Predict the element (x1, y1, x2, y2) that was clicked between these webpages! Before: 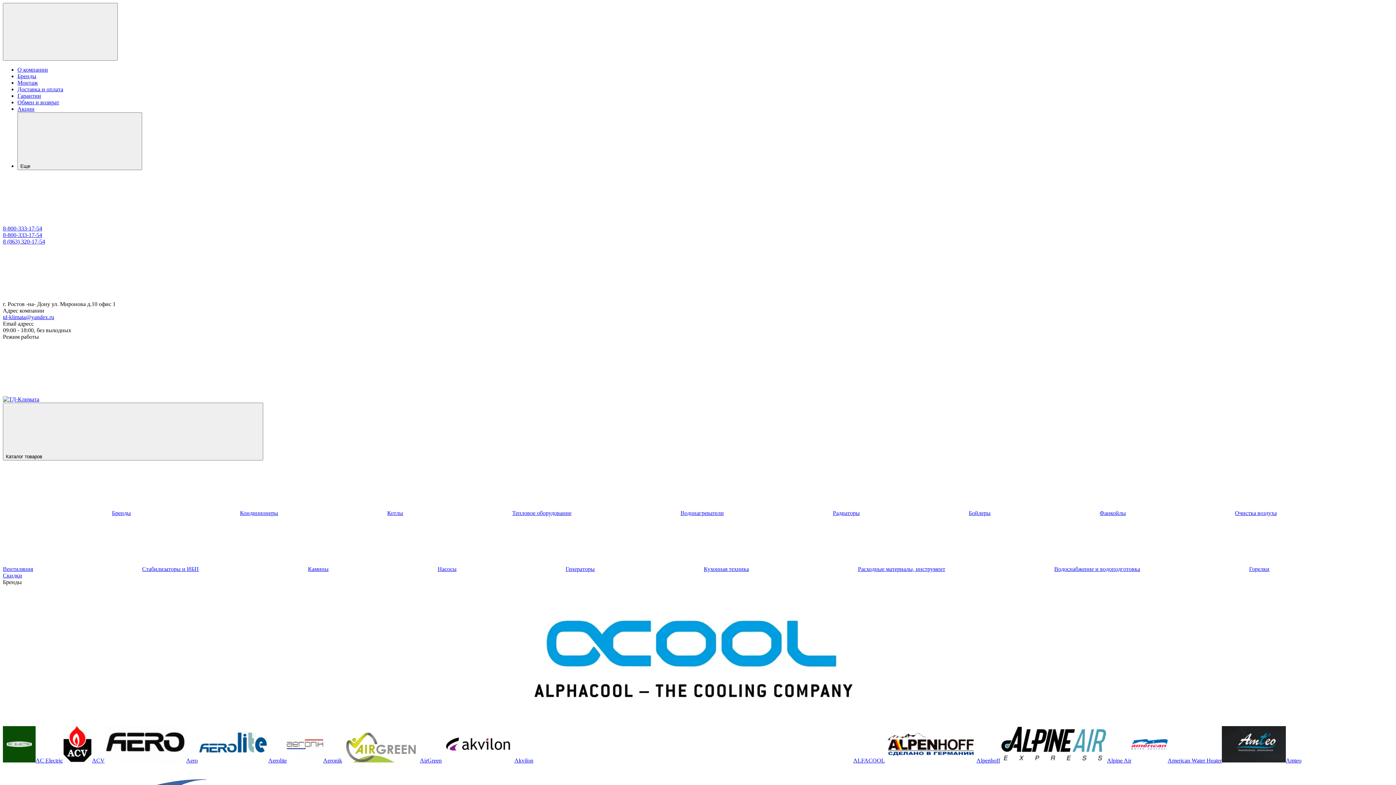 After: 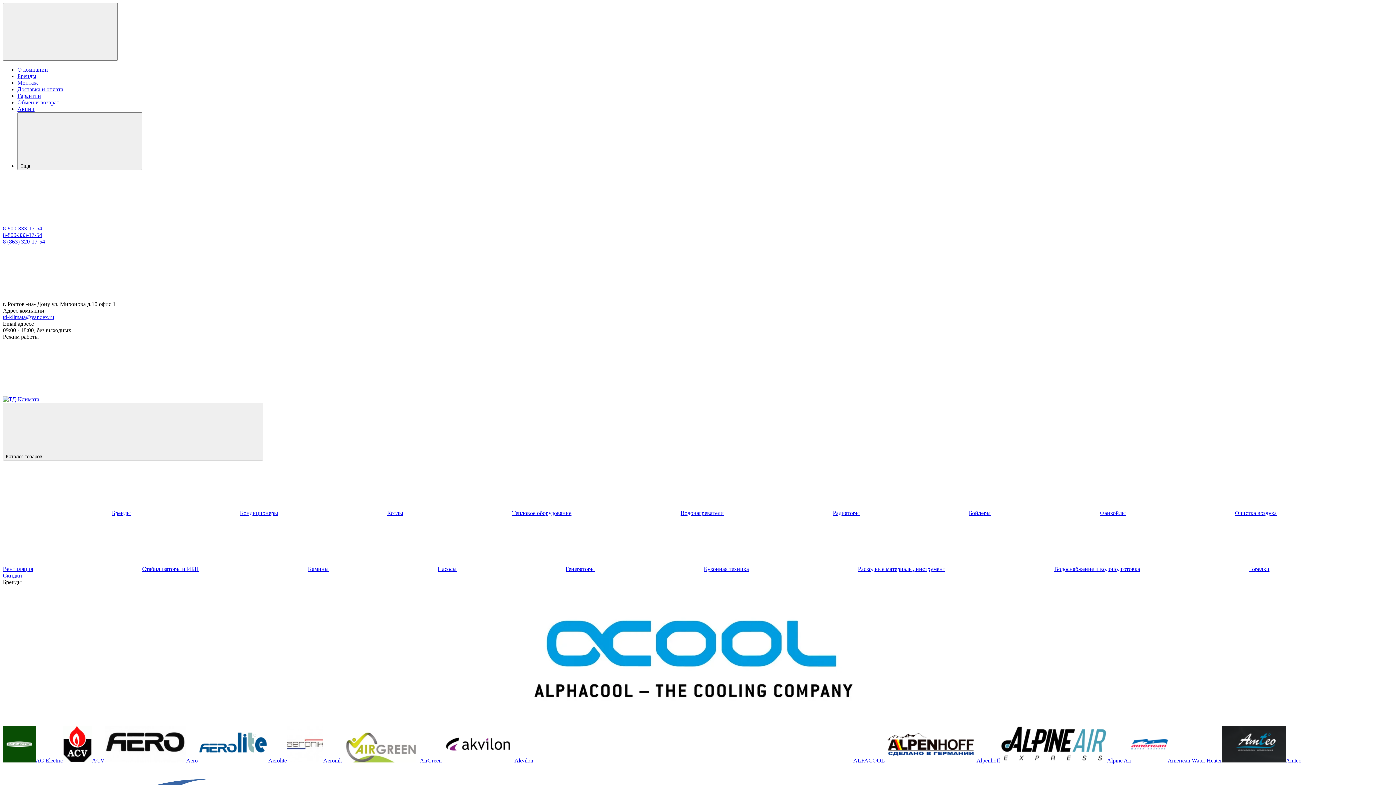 Action: label: Aero bbox: (104, 757, 197, 764)